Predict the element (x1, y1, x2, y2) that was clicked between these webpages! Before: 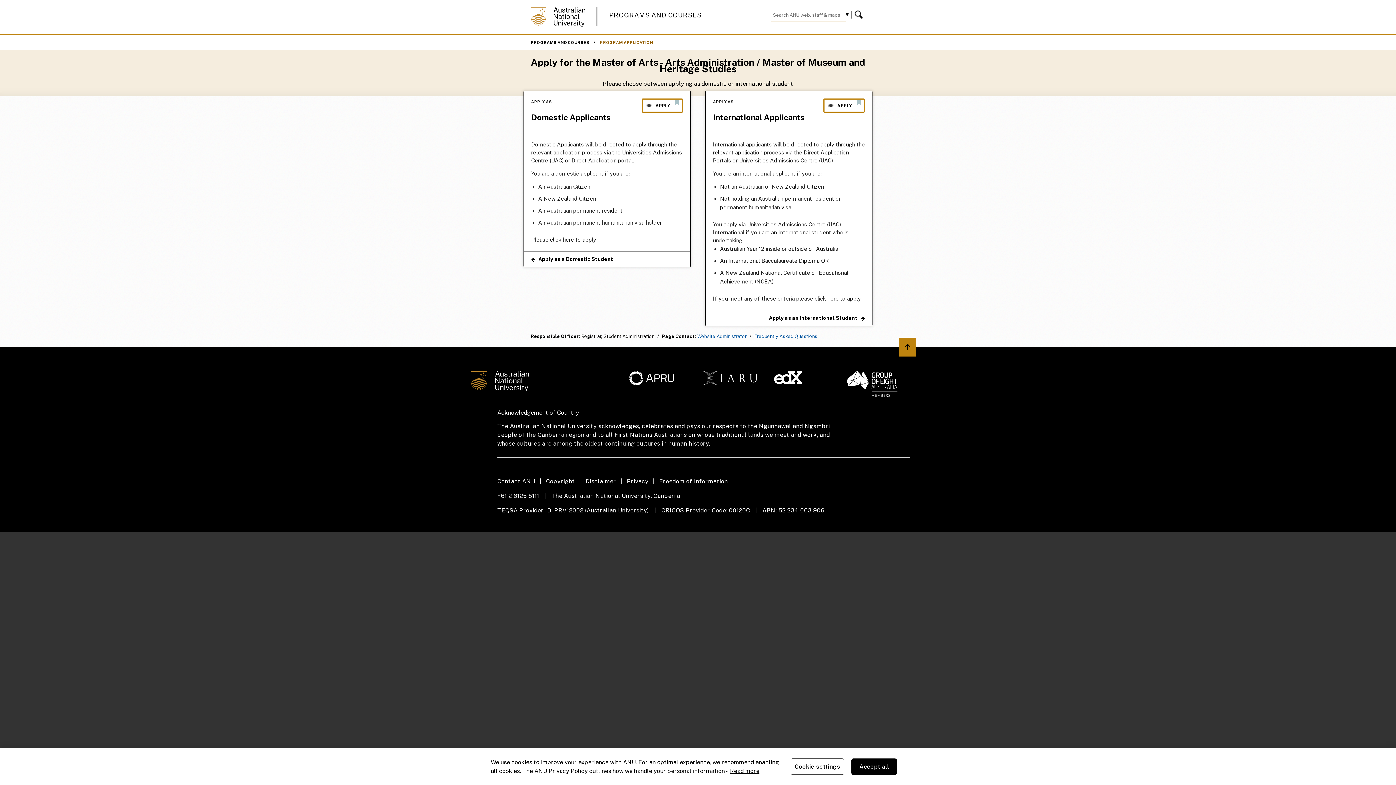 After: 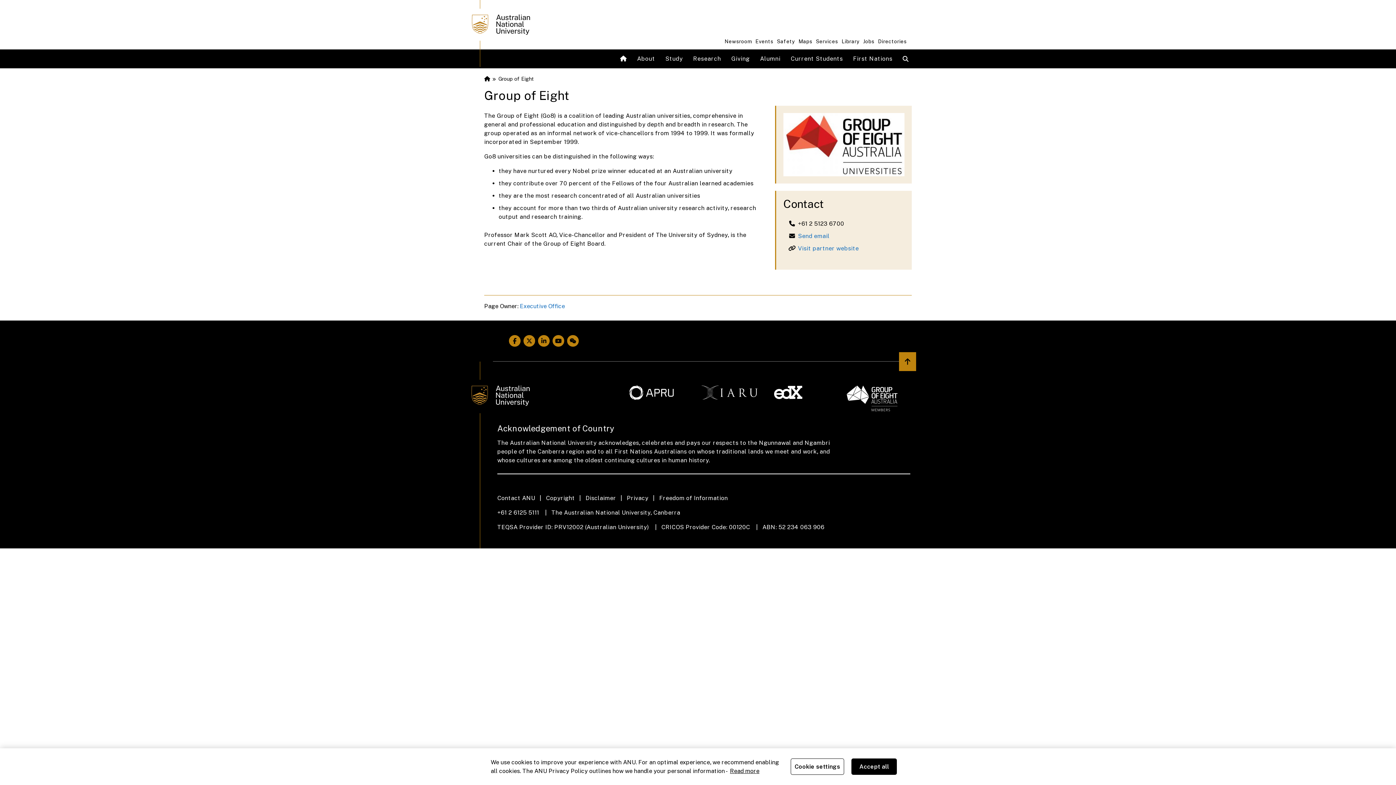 Action: bbox: (846, 371, 910, 397)